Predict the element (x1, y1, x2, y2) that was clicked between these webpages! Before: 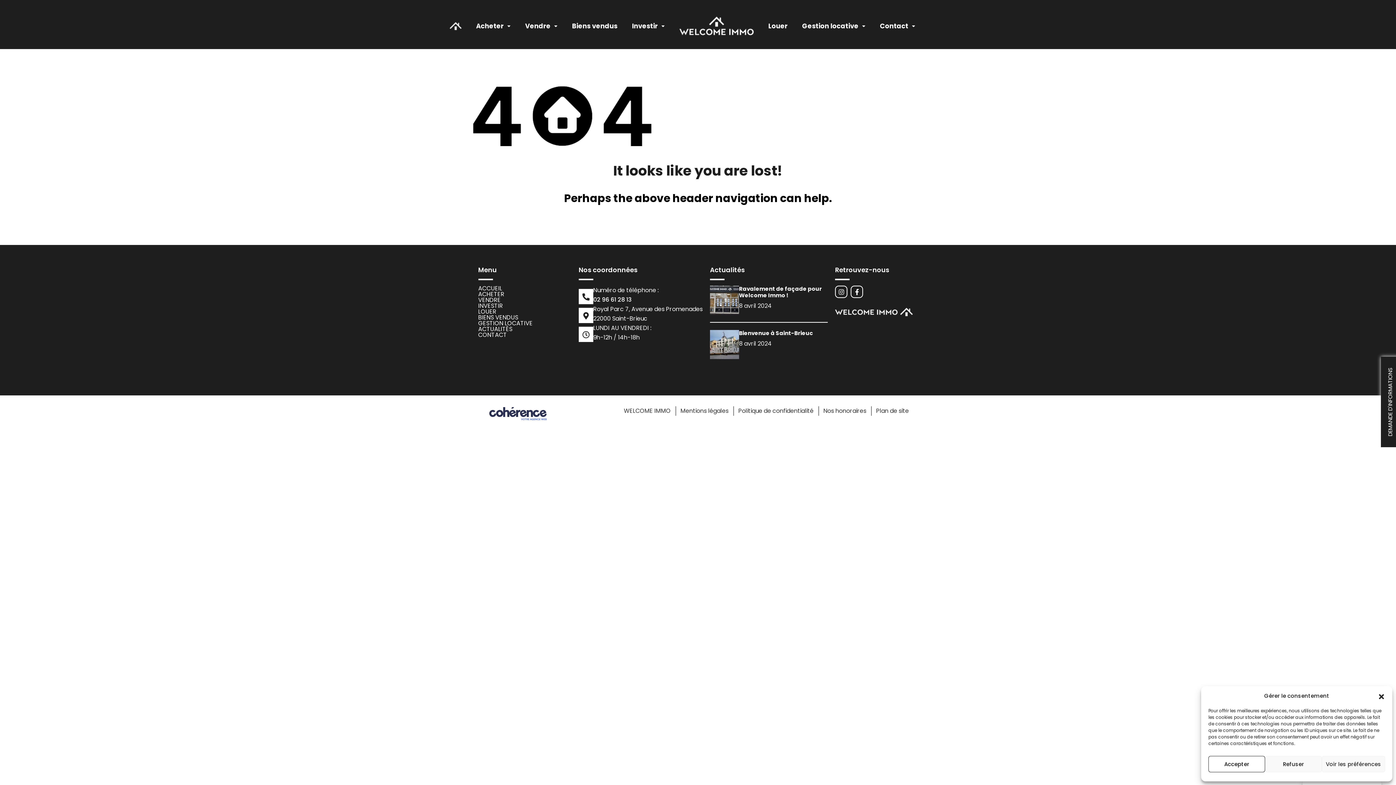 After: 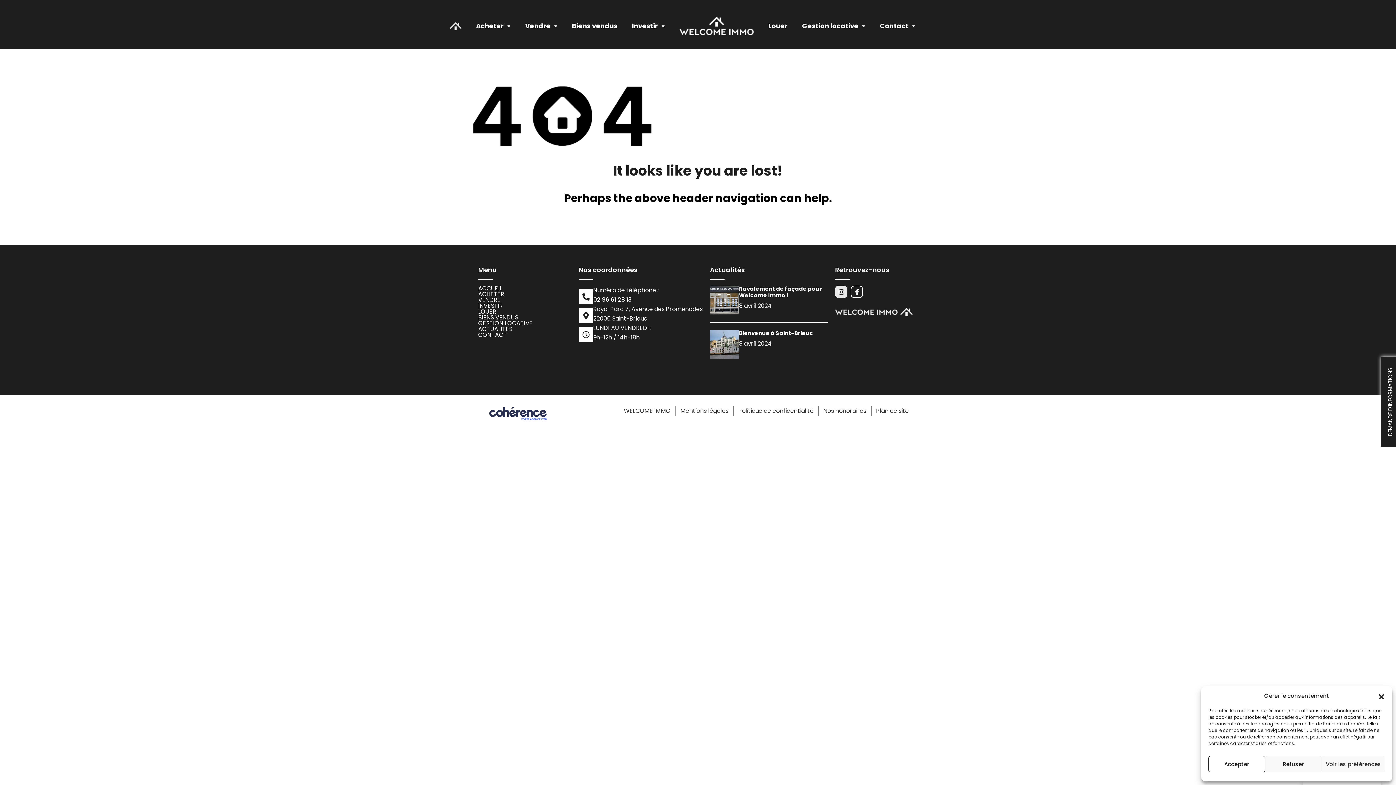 Action: bbox: (835, 285, 847, 298) label: Instagram